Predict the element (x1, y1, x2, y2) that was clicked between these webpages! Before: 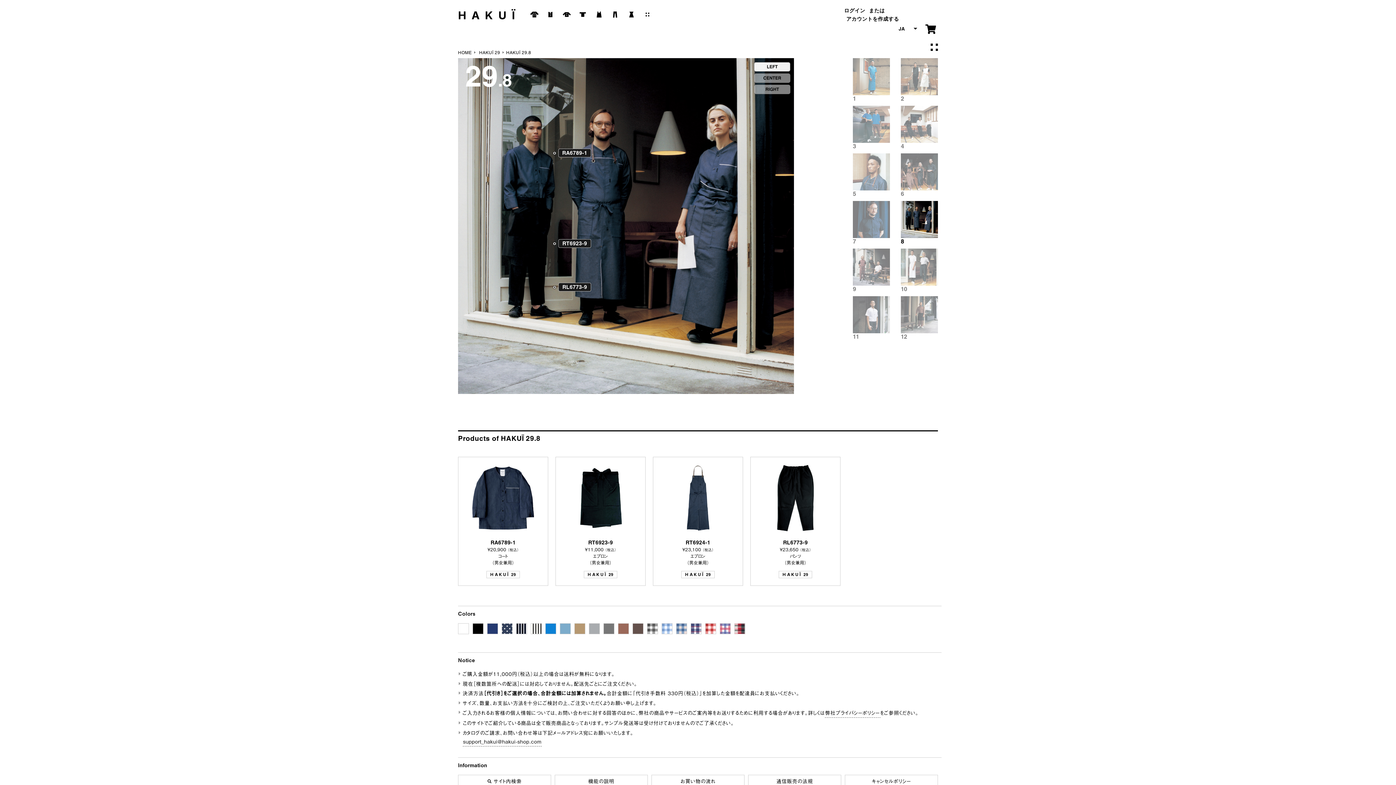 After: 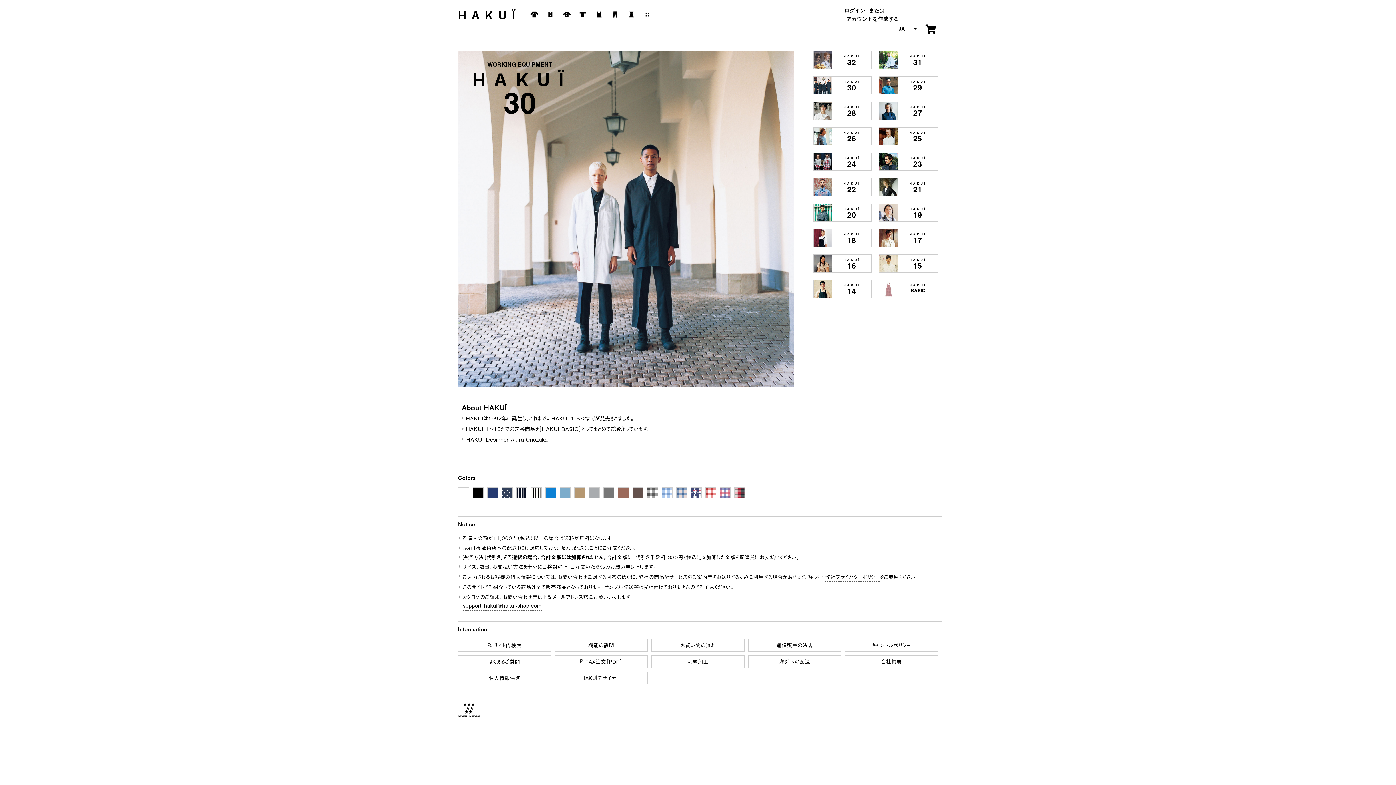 Action: bbox: (458, 50, 471, 55) label: HOME